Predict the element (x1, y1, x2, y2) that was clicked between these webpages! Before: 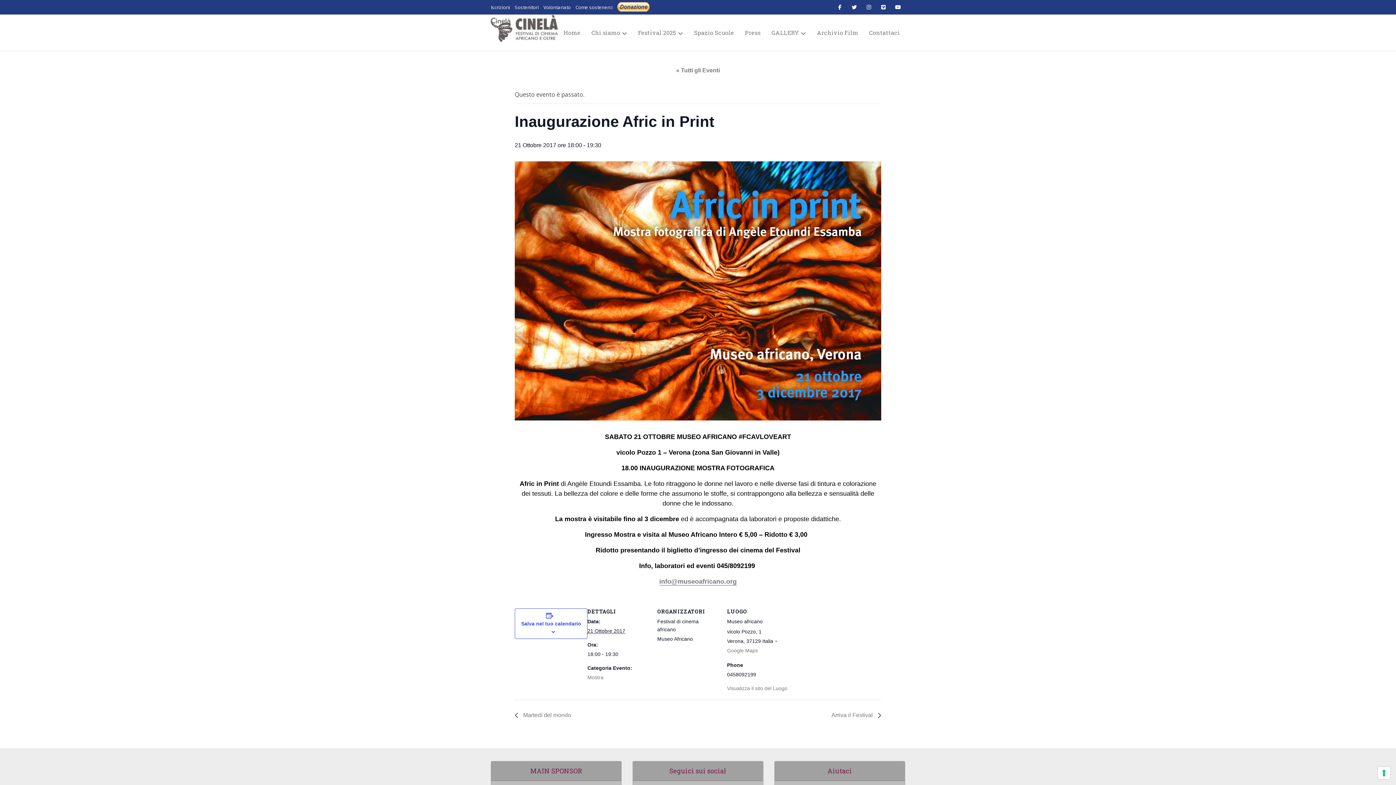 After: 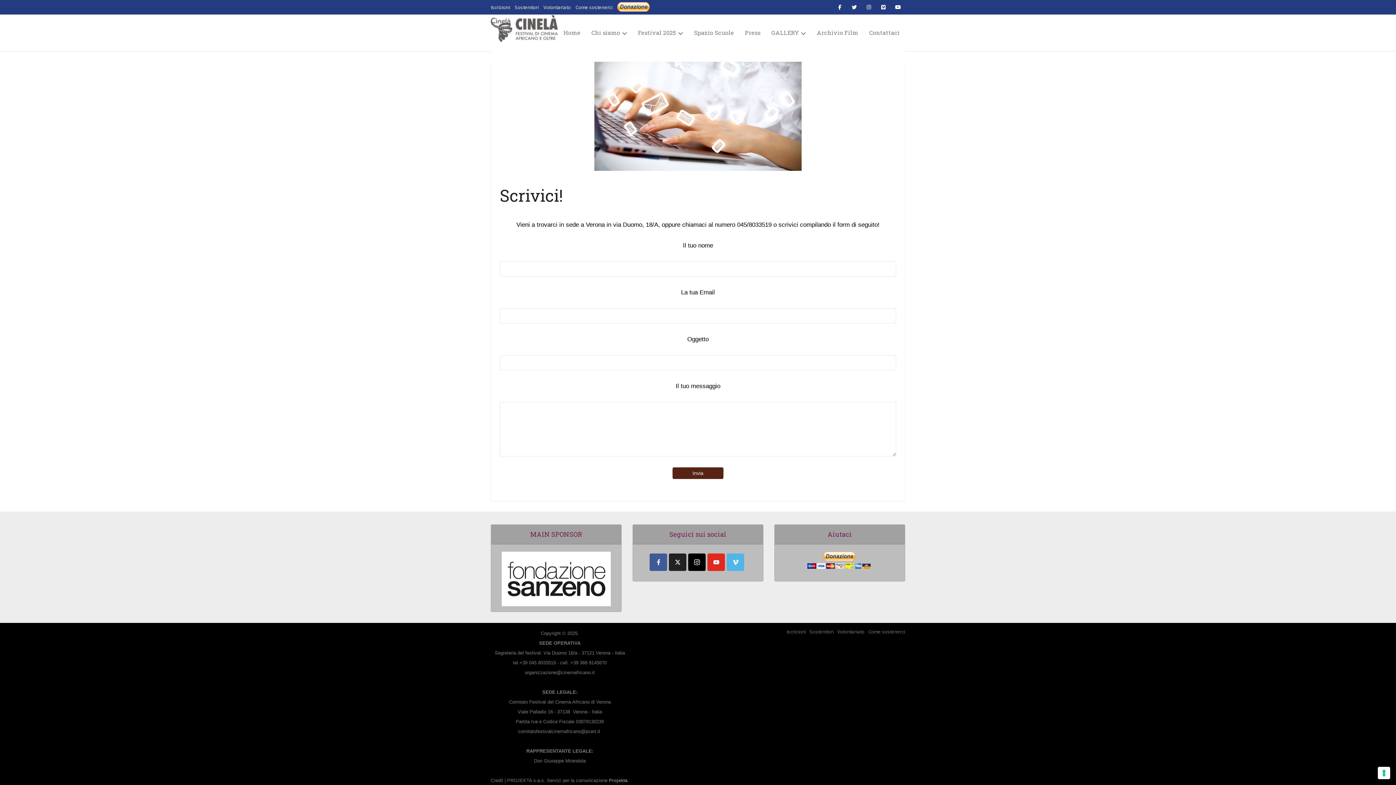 Action: bbox: (864, 14, 905, 50) label: Contattaci